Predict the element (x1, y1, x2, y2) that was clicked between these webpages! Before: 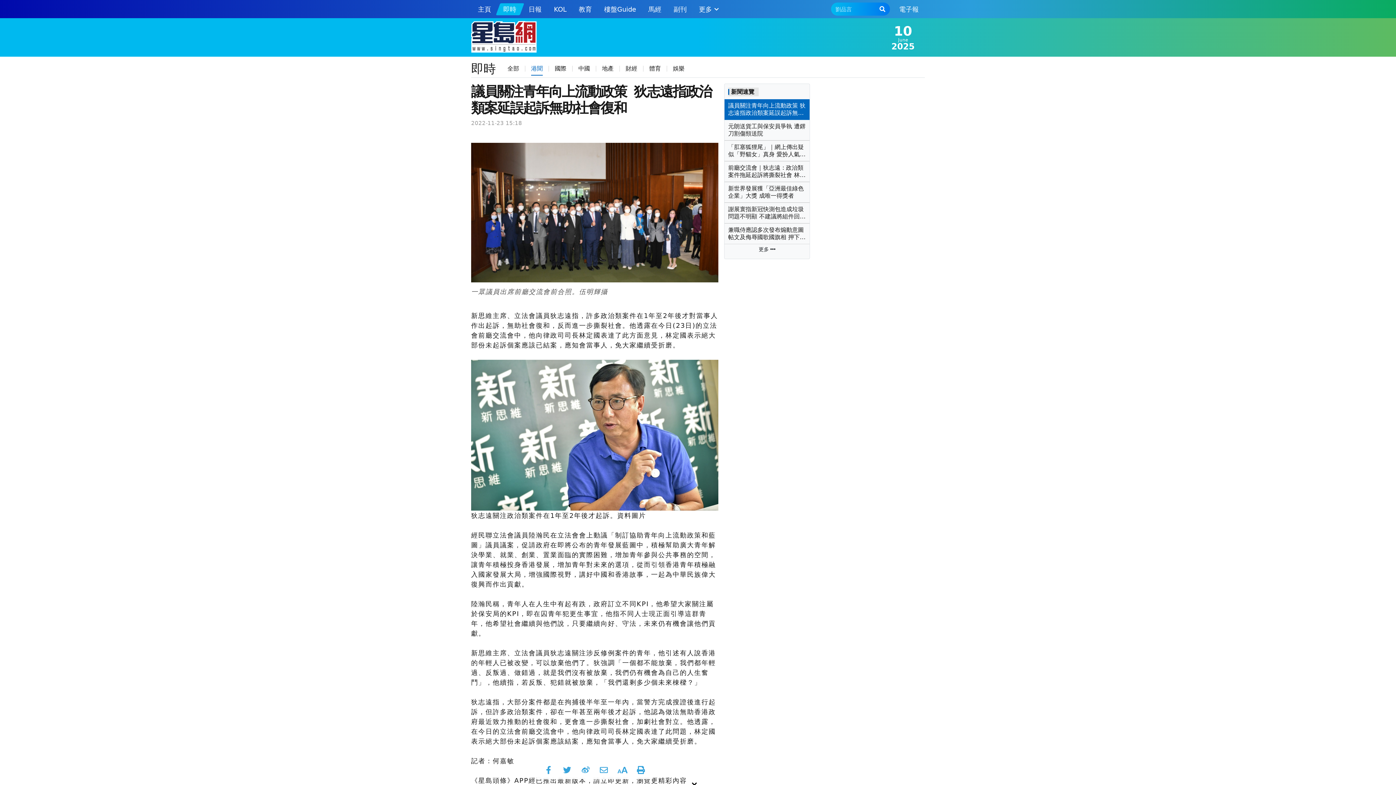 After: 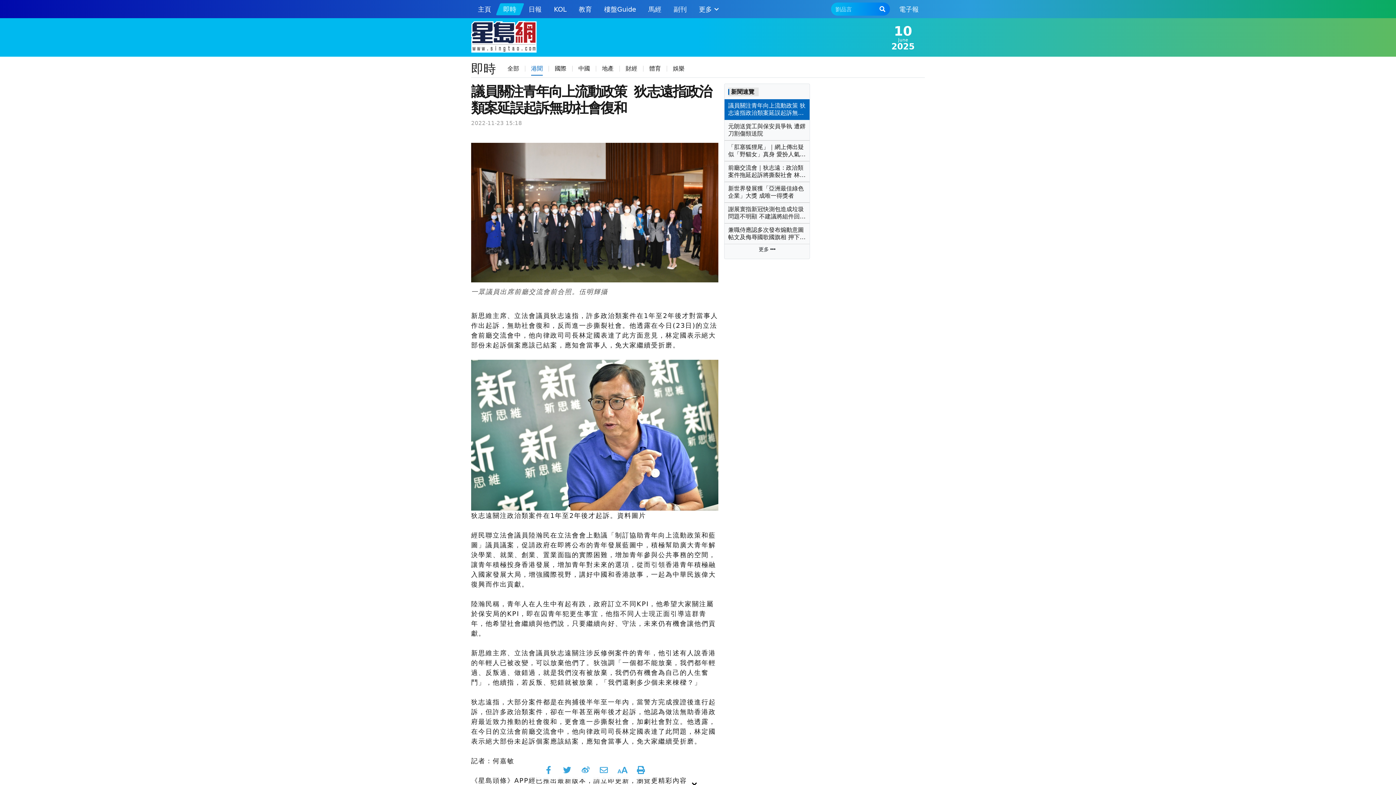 Action: bbox: (559, 762, 574, 778)